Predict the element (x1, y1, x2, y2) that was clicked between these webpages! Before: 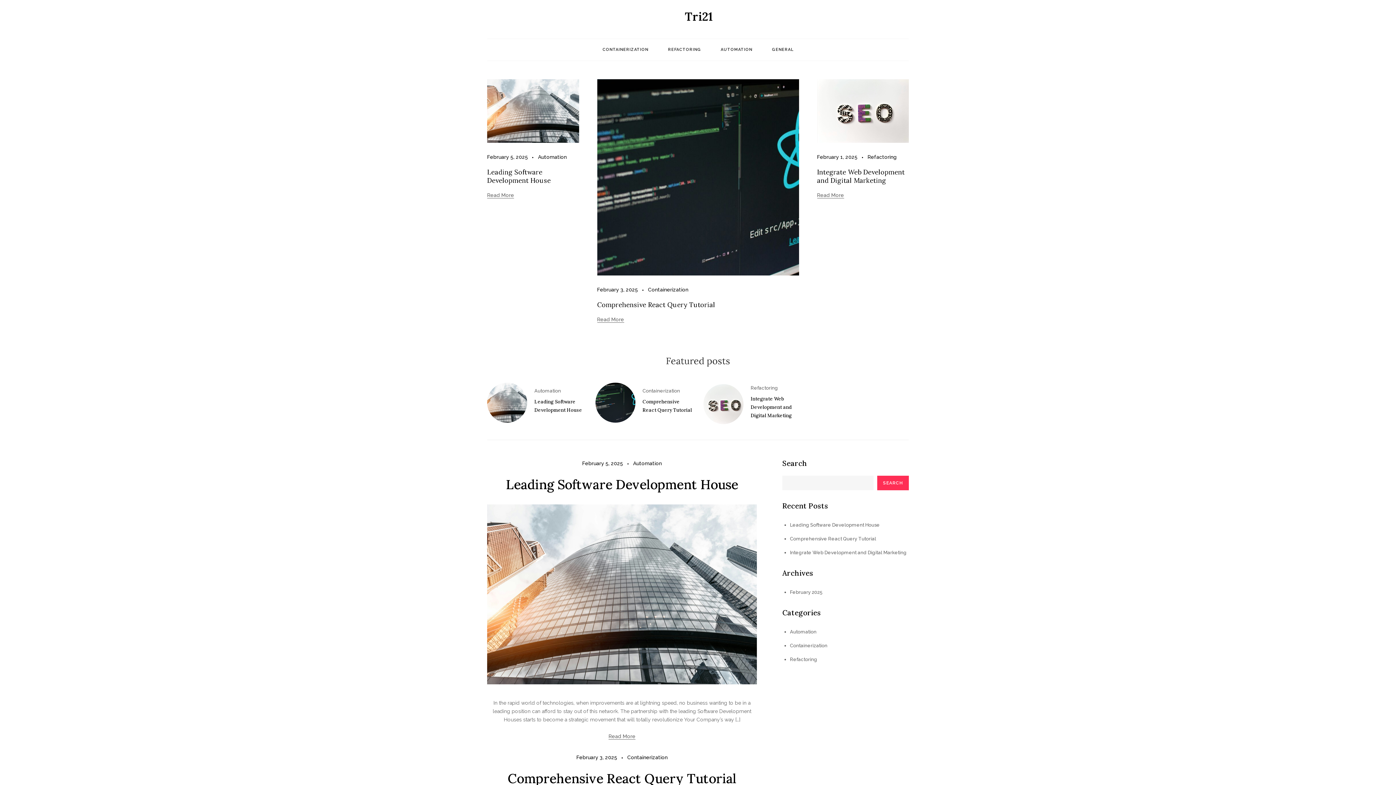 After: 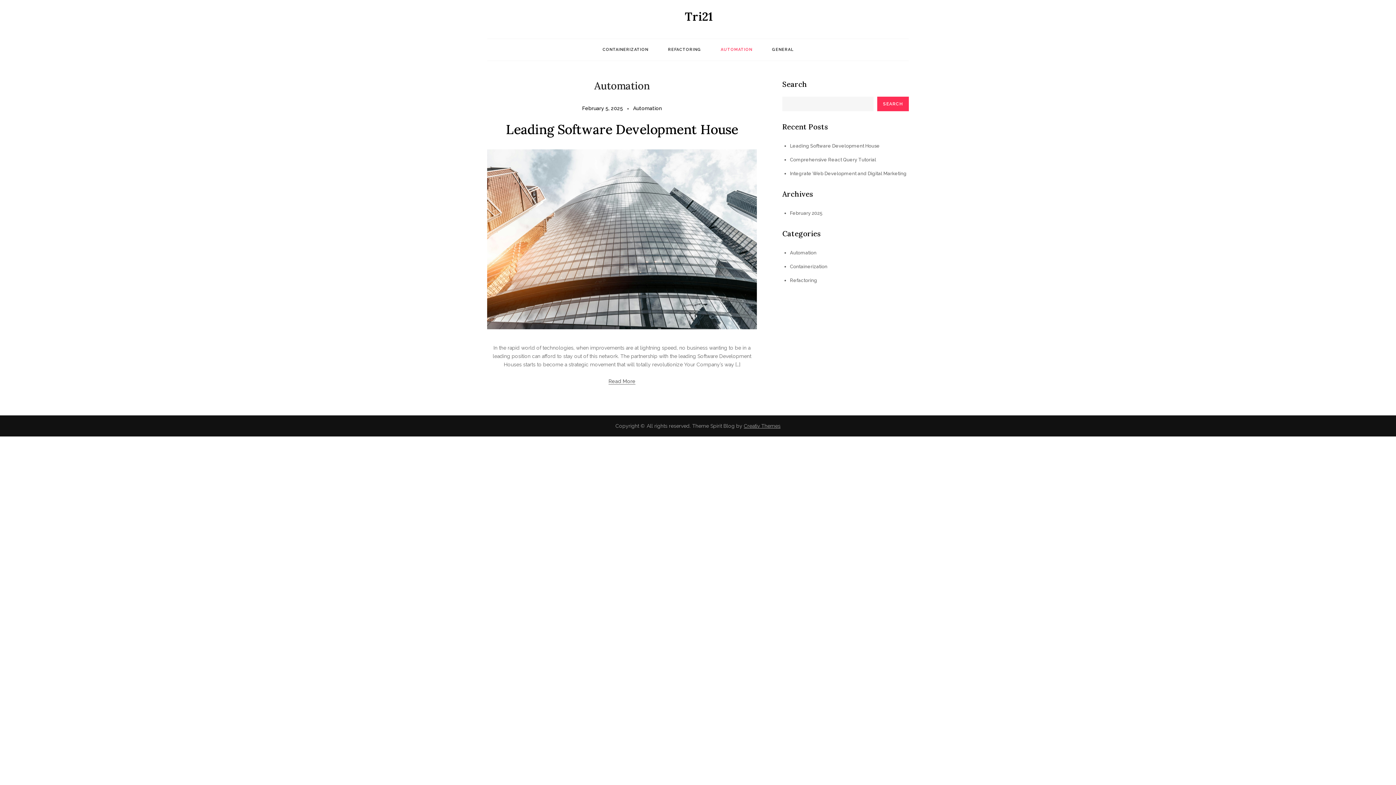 Action: label: Automation bbox: (534, 388, 561, 393)